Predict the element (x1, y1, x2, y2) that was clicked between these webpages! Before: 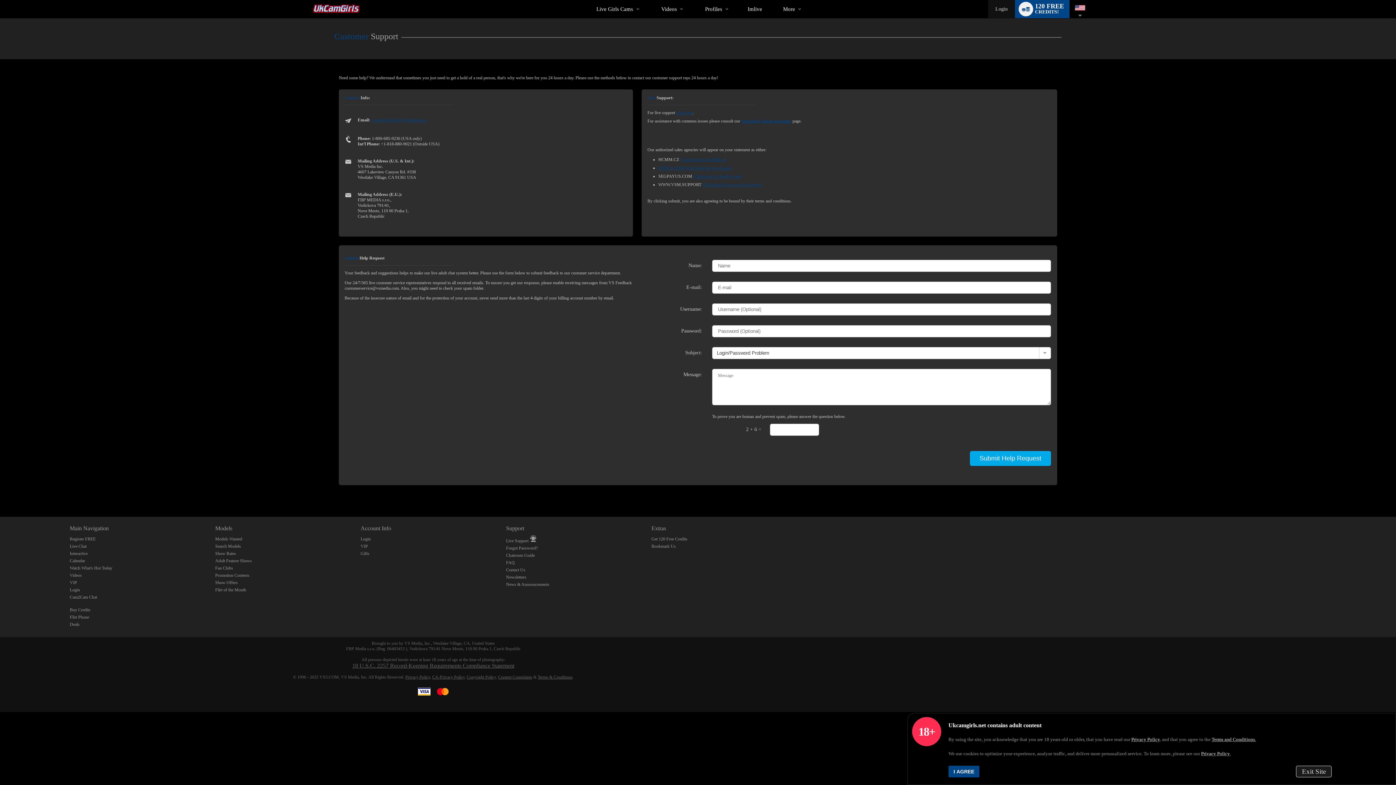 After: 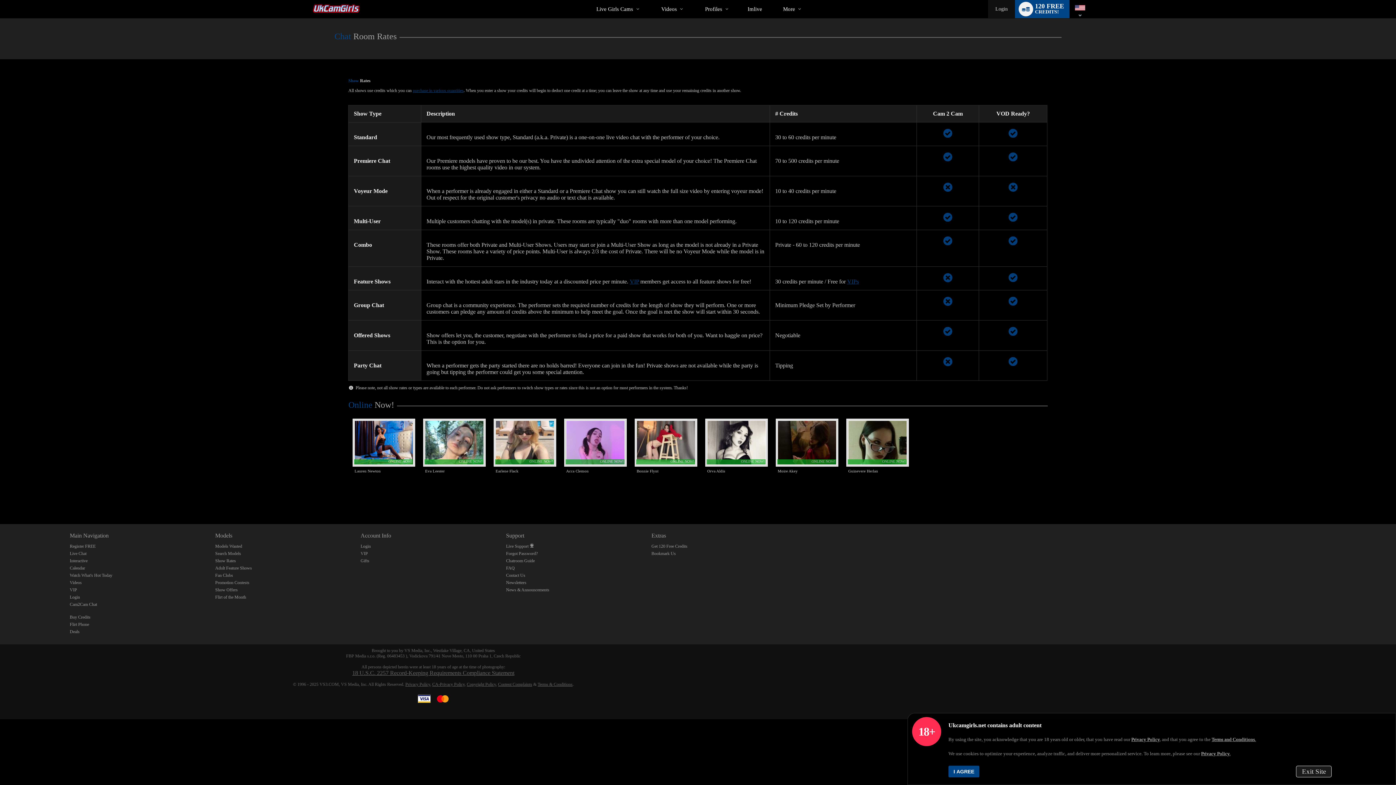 Action: bbox: (215, 551, 236, 556) label: Show Rates